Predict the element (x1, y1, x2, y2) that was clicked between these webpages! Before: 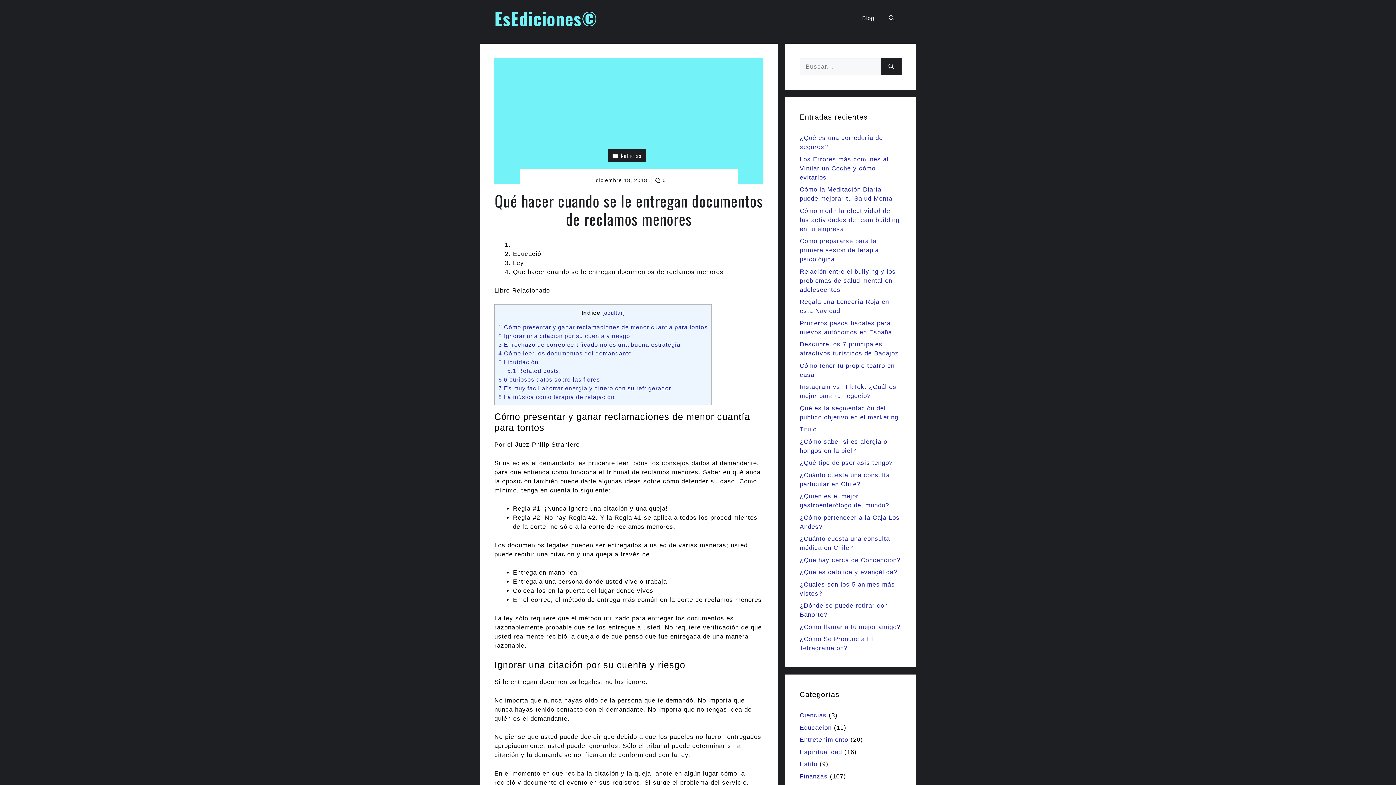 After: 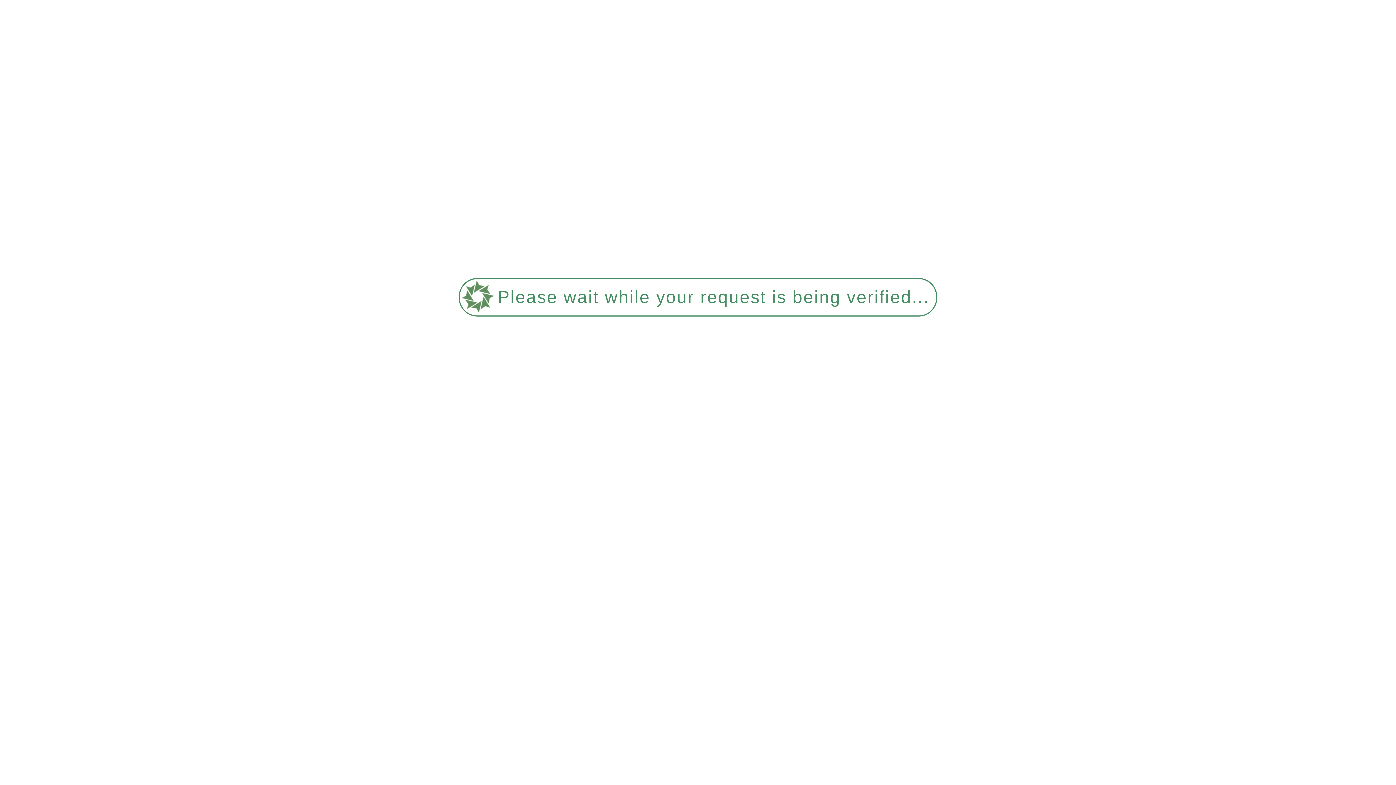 Action: bbox: (800, 623, 900, 630) label: ¿Cómo llamar a tu mejor amigo?